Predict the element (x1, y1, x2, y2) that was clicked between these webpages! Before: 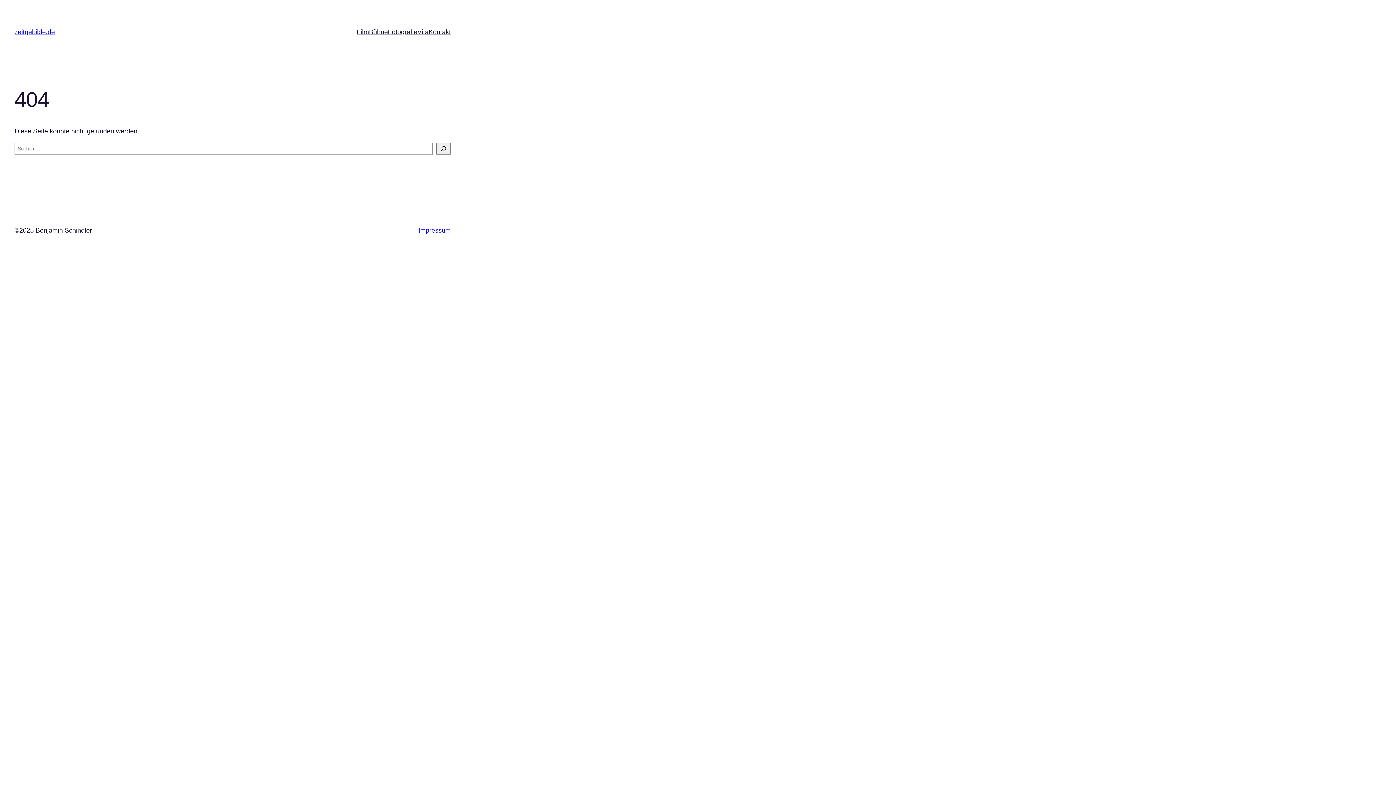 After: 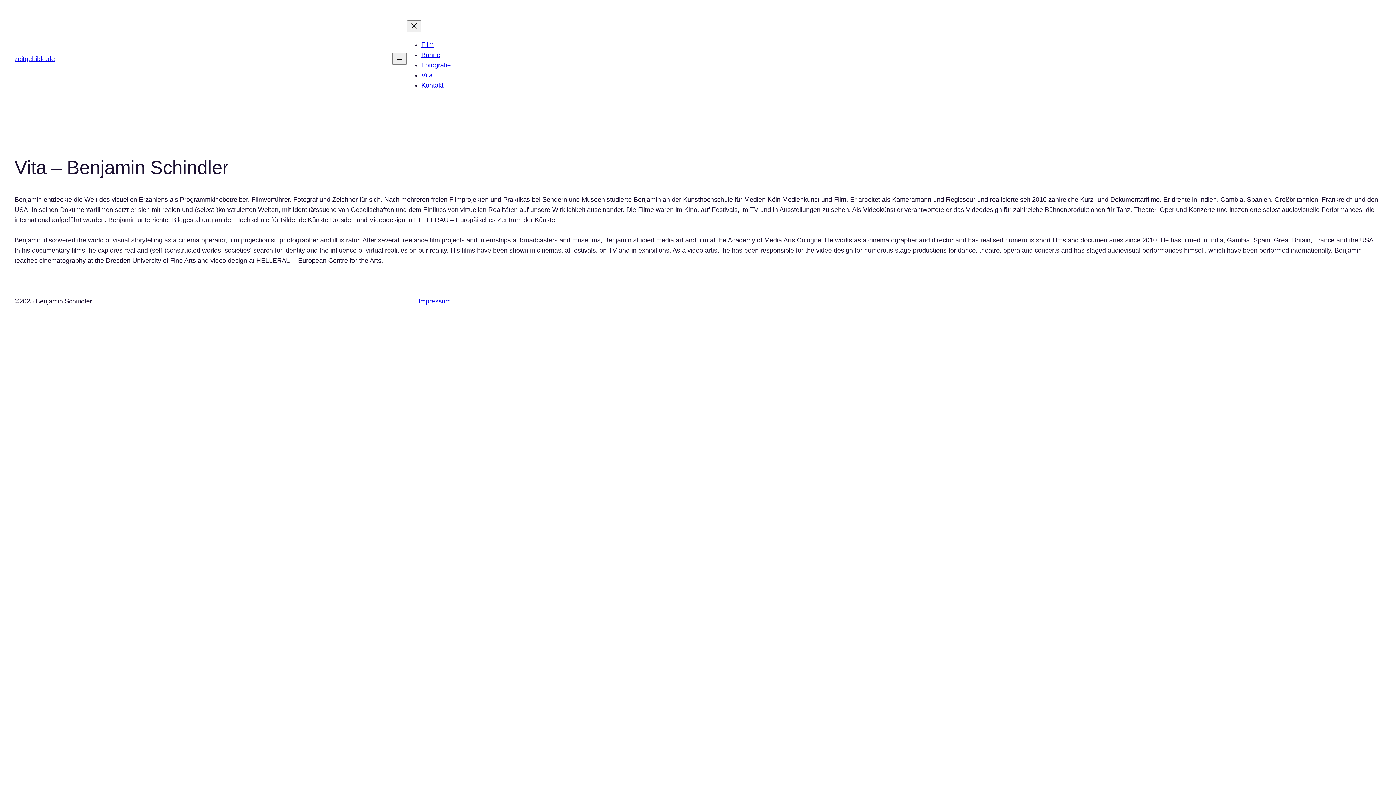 Action: bbox: (417, 26, 428, 37) label: Vita